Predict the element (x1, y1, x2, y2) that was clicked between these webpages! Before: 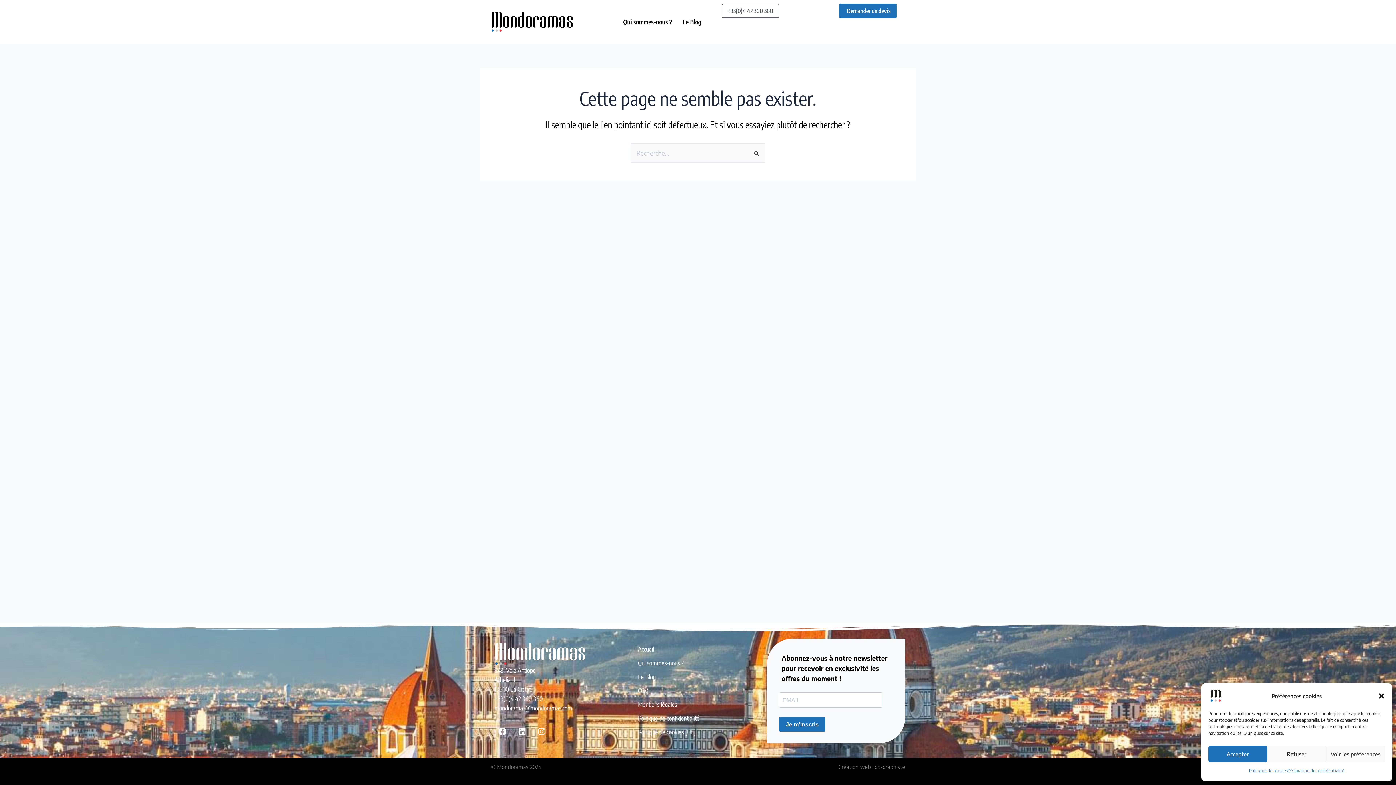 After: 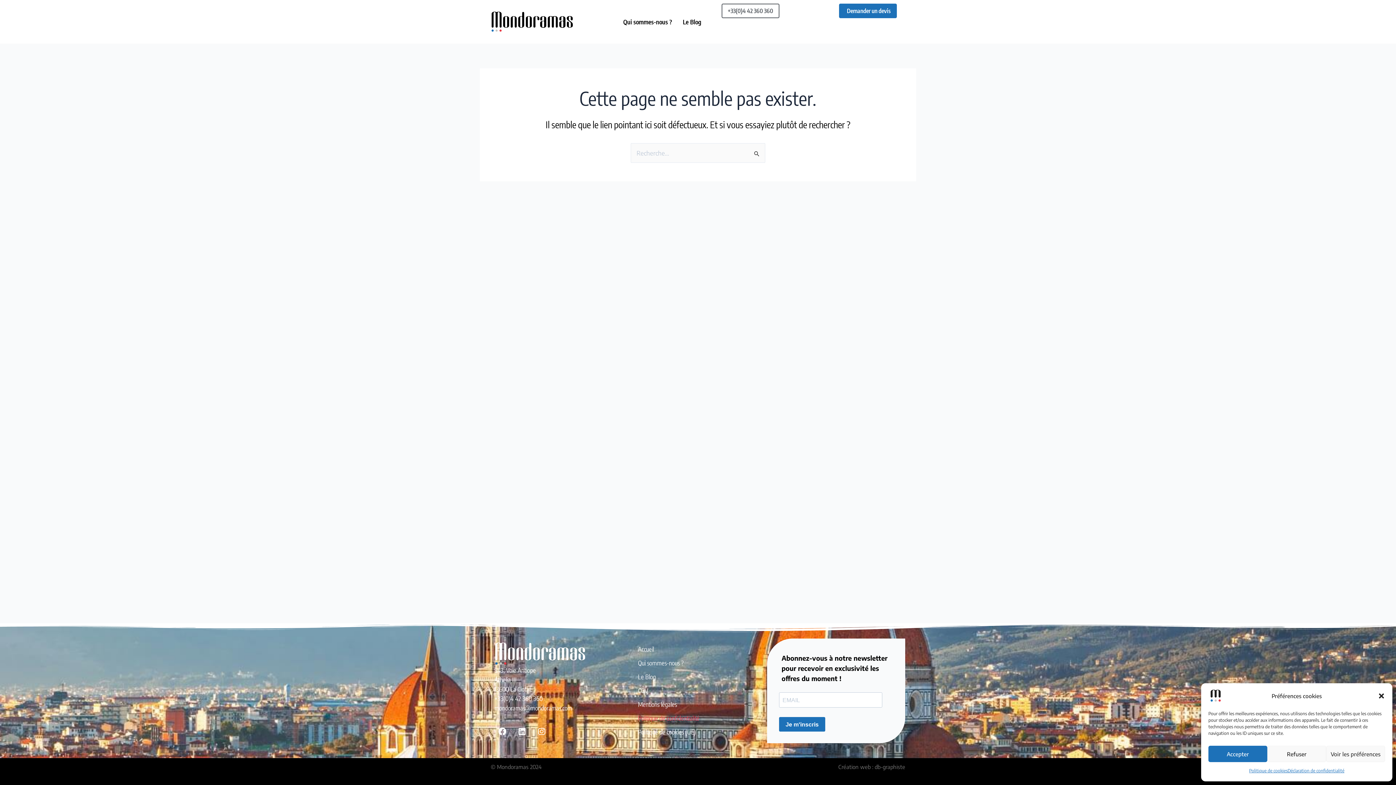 Action: bbox: (632, 711, 763, 725) label: Politique de confidentialité